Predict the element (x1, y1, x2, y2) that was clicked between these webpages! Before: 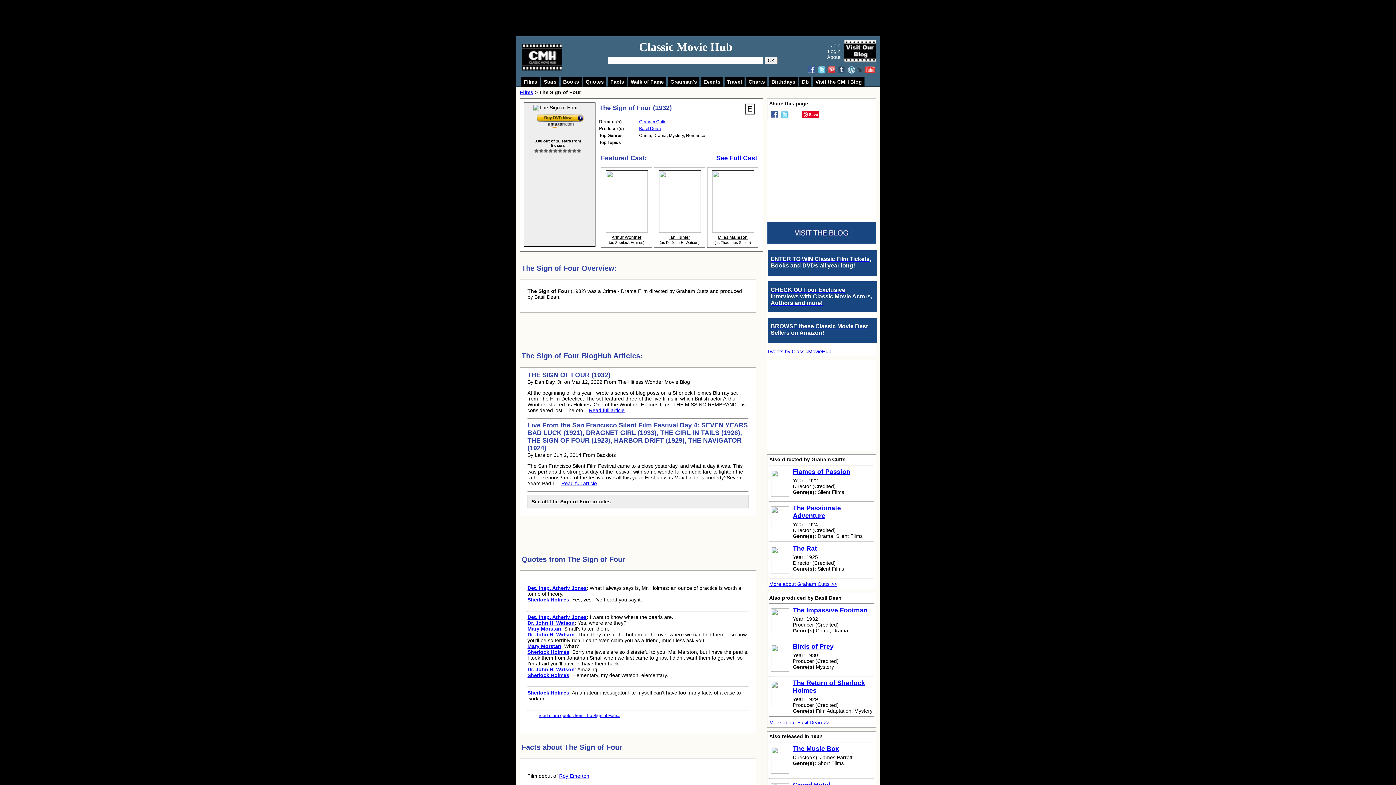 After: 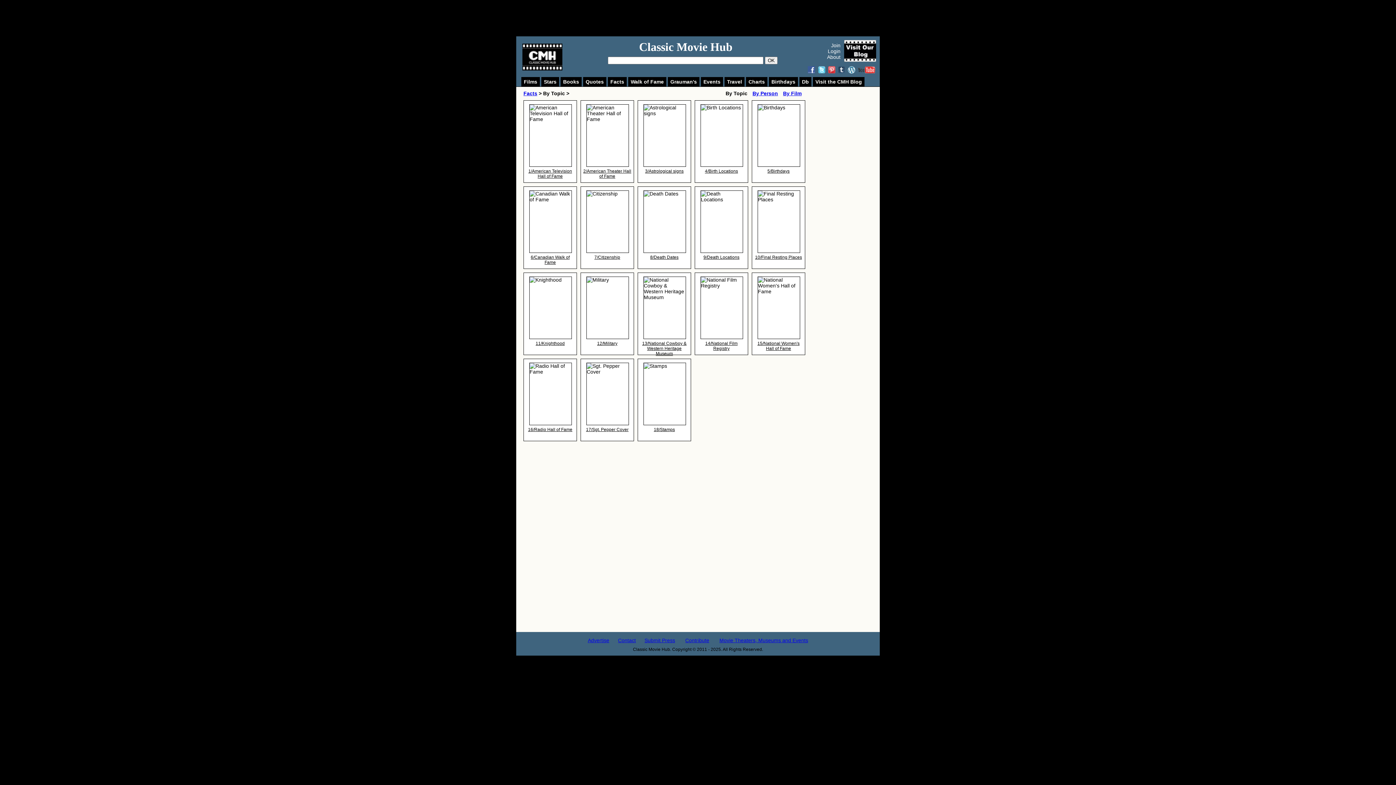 Action: bbox: (608, 77, 626, 86) label: Facts